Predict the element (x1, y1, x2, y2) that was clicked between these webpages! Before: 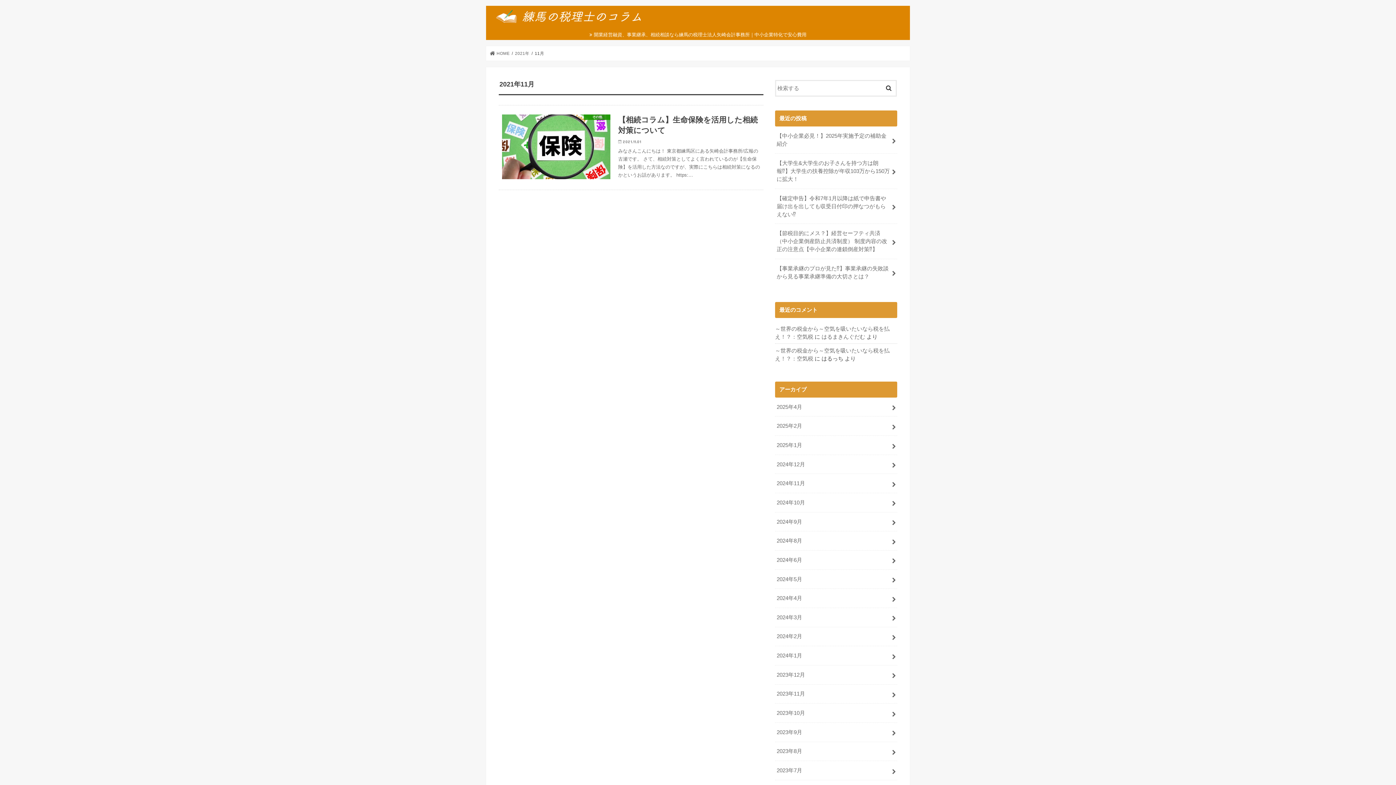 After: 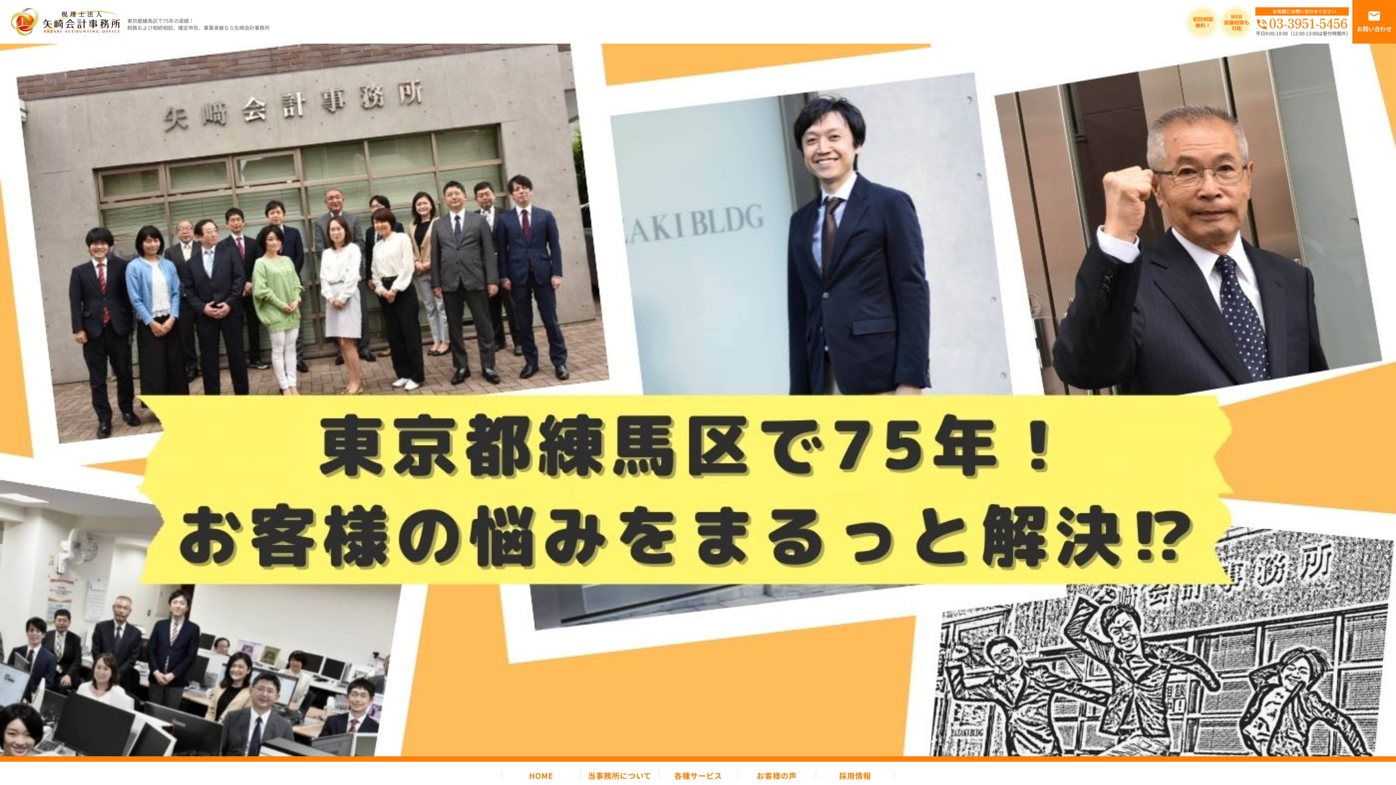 Action: bbox: (486, 29, 910, 40) label: 開業経営融資、事業継承、相続相談なら練馬の税理士法人矢崎会計事務所｜中小企業特化で安心費用